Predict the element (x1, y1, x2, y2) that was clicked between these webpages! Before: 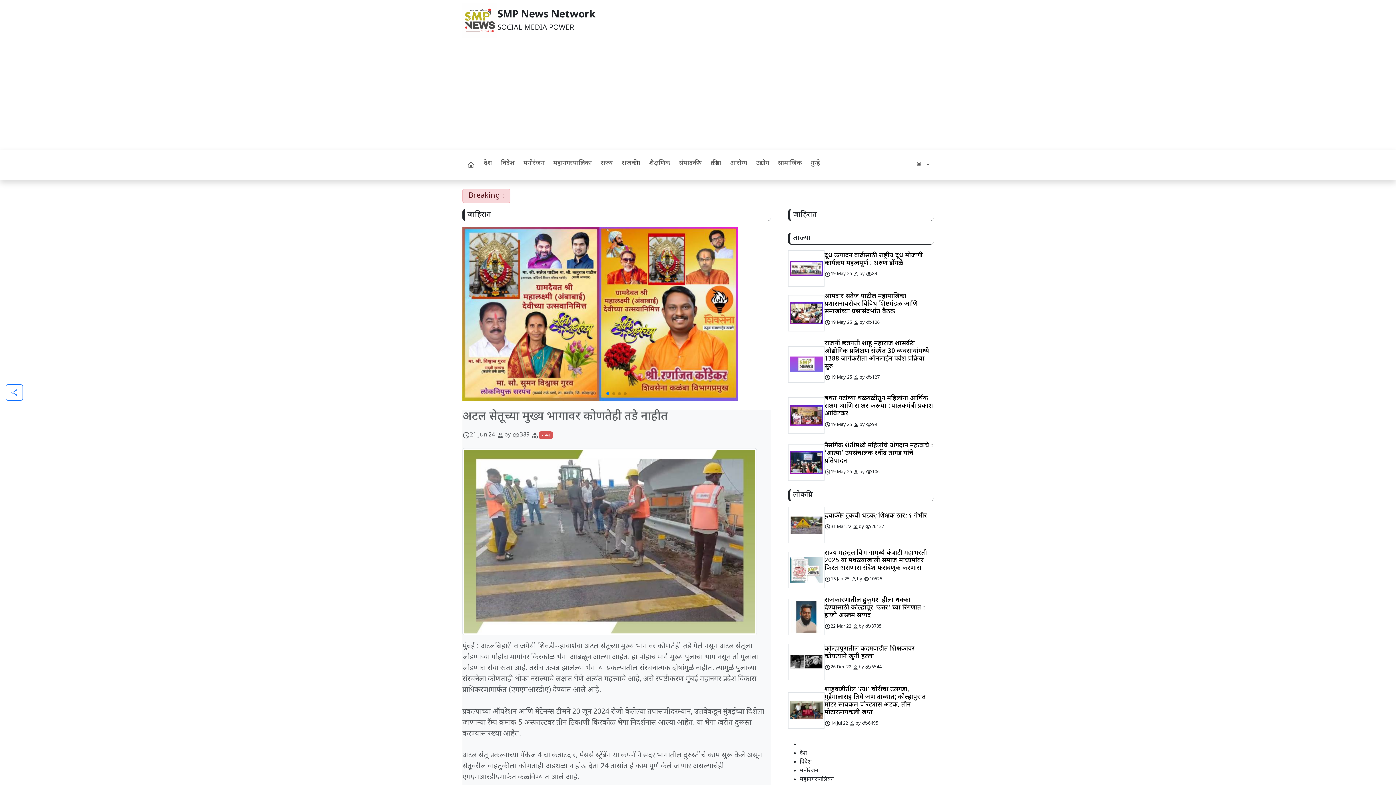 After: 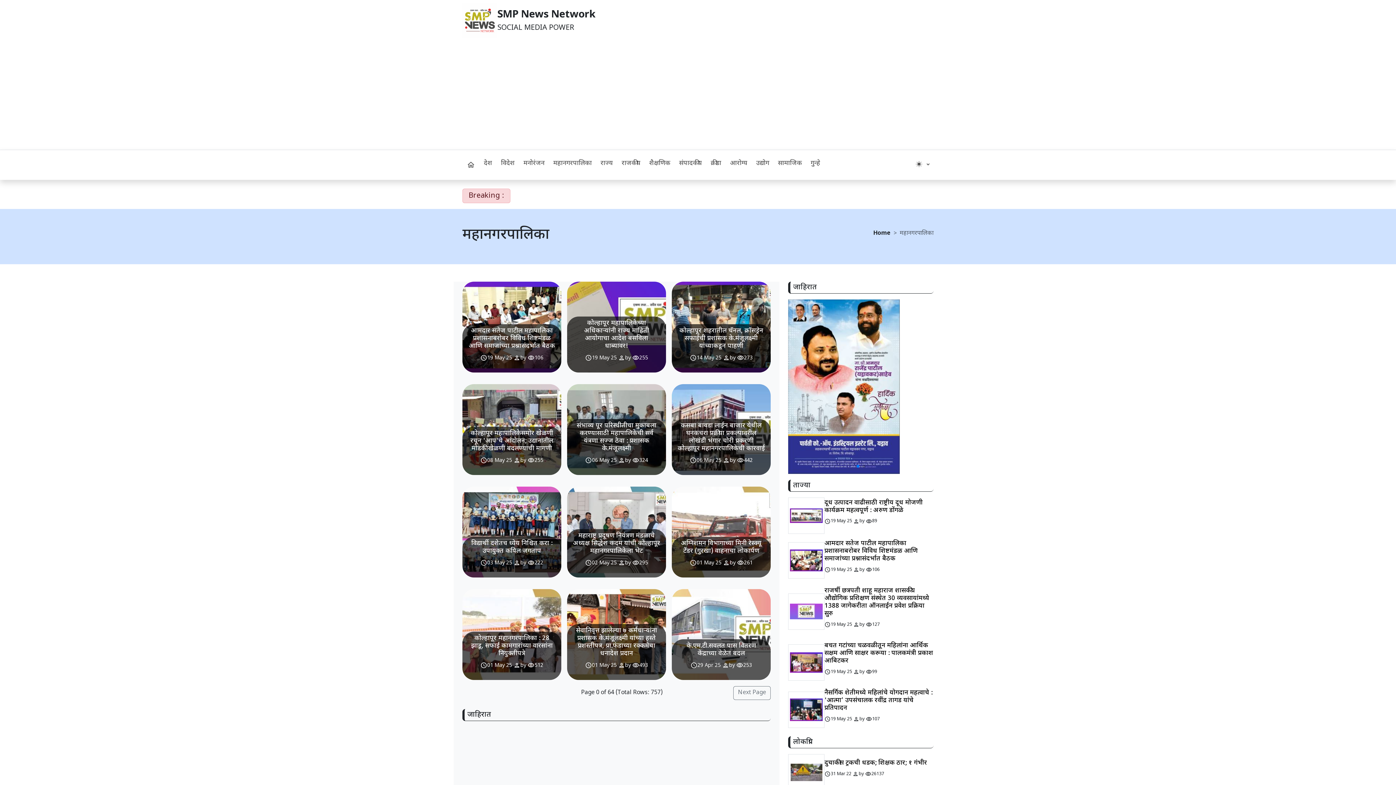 Action: label: महानगरपालिका bbox: (800, 776, 933, 784)